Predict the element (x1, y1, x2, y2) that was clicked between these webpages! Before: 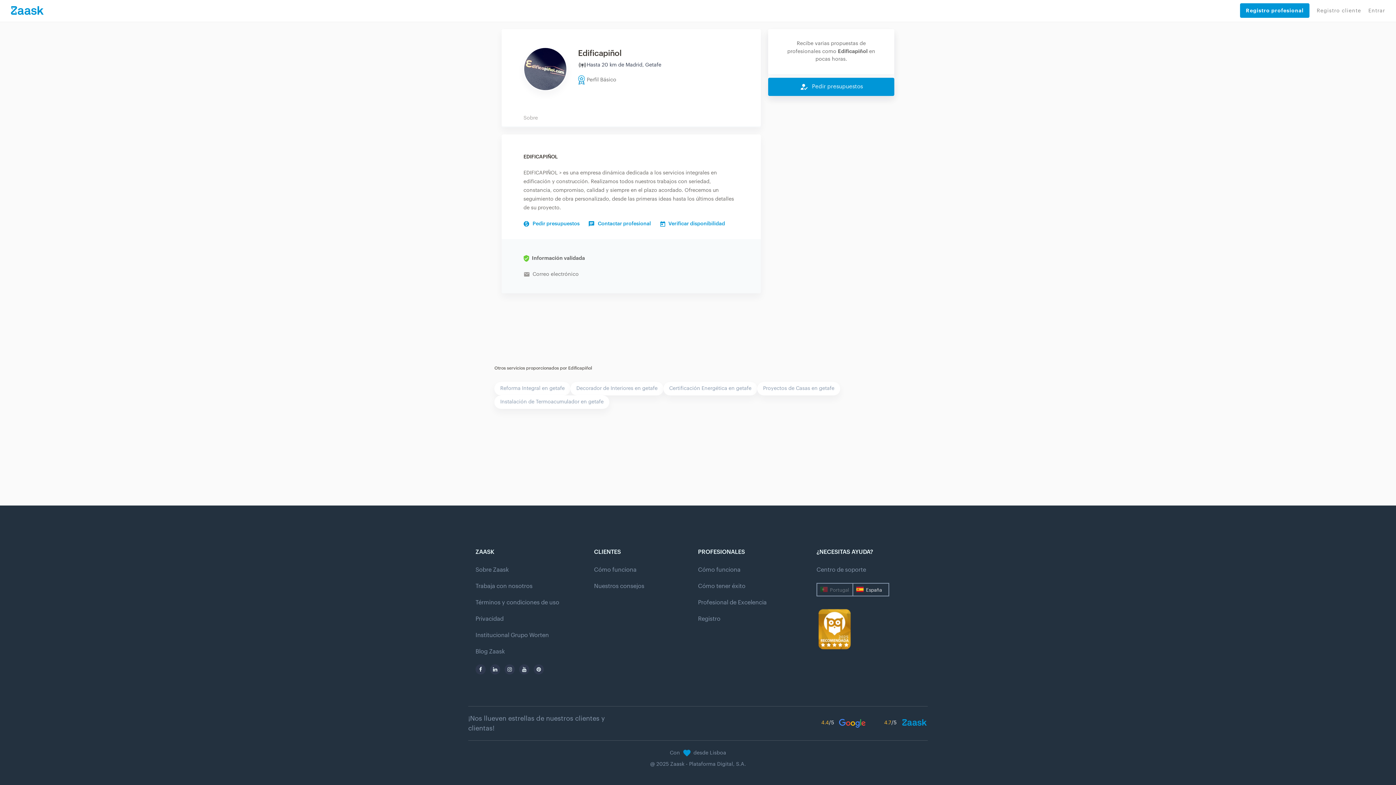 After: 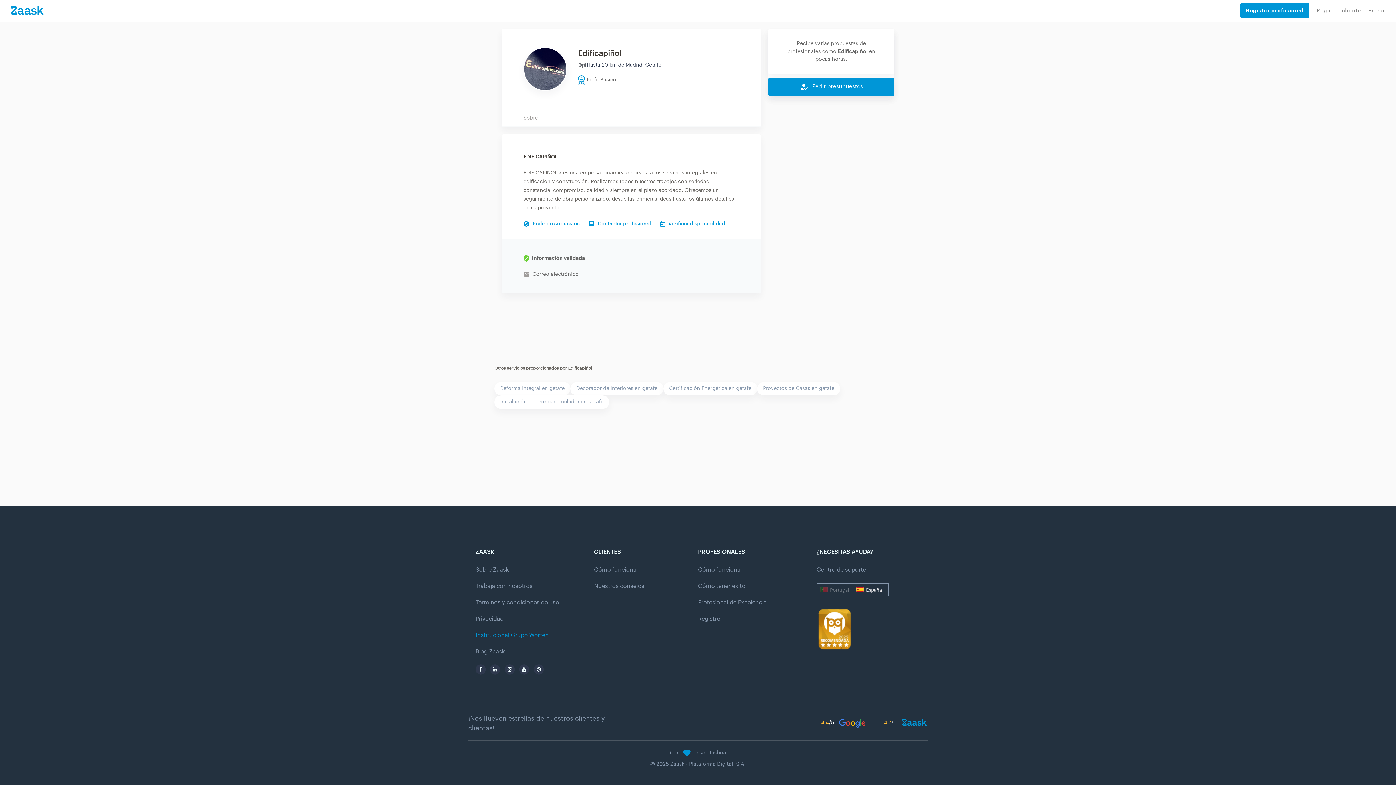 Action: bbox: (475, 632, 549, 638) label: Institucional Grupo Worten